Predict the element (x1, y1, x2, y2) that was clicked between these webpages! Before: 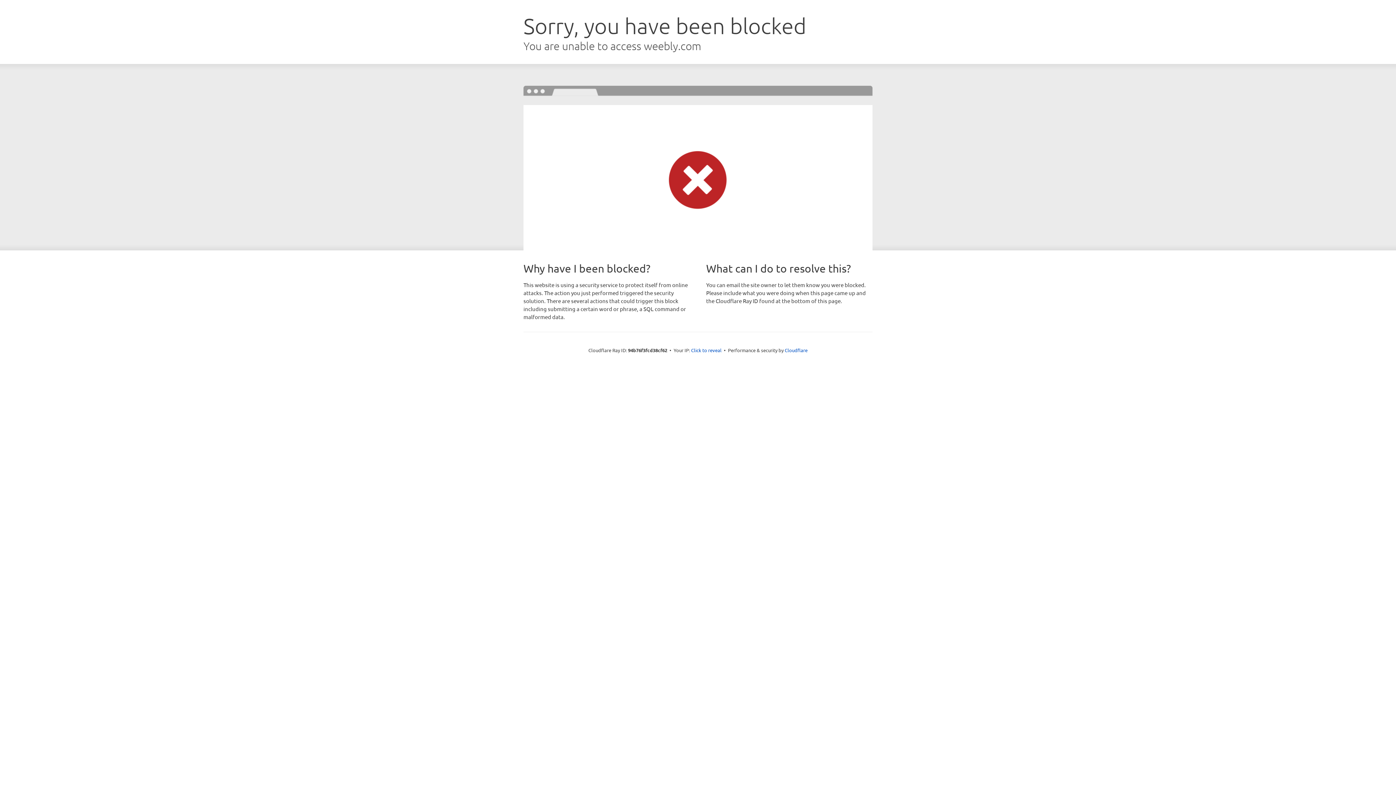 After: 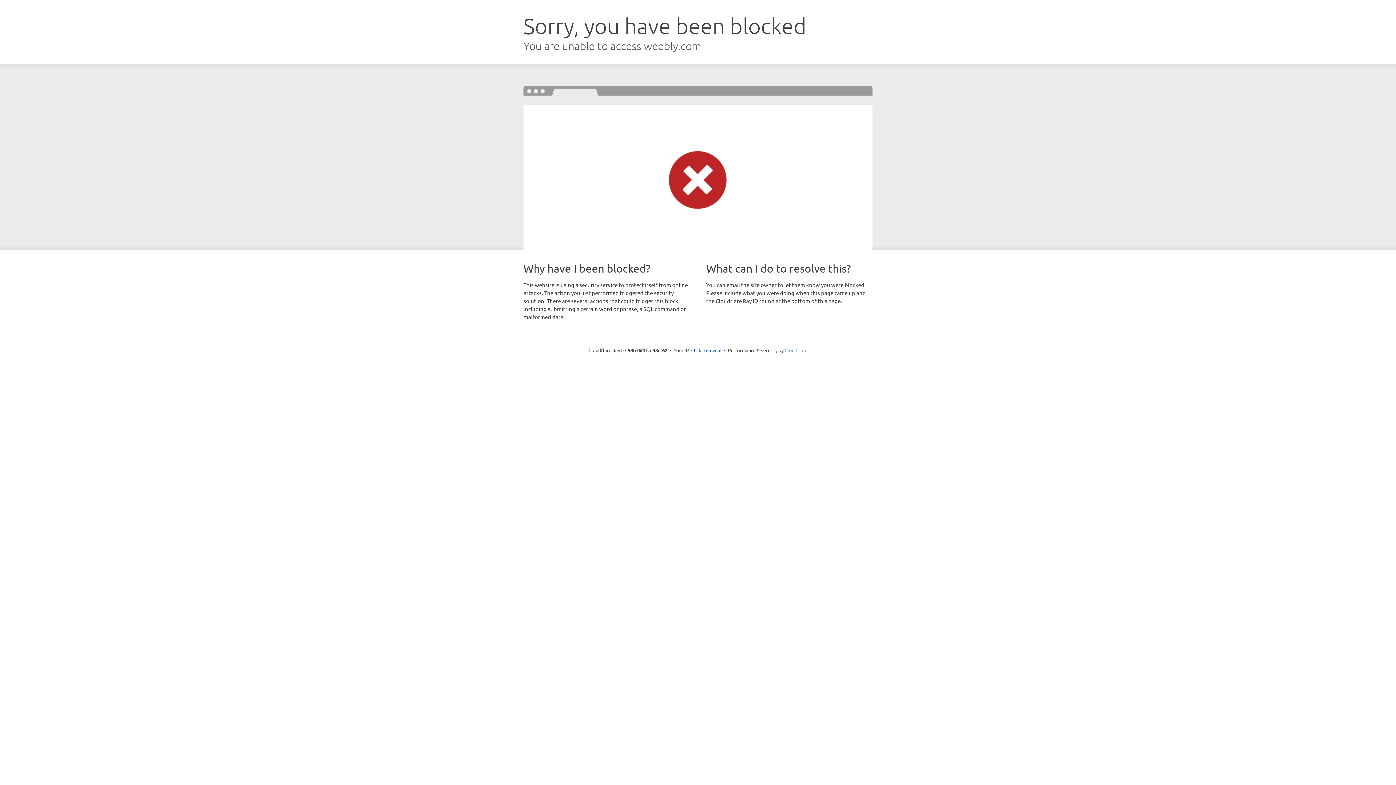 Action: bbox: (784, 347, 807, 353) label: Cloudflare